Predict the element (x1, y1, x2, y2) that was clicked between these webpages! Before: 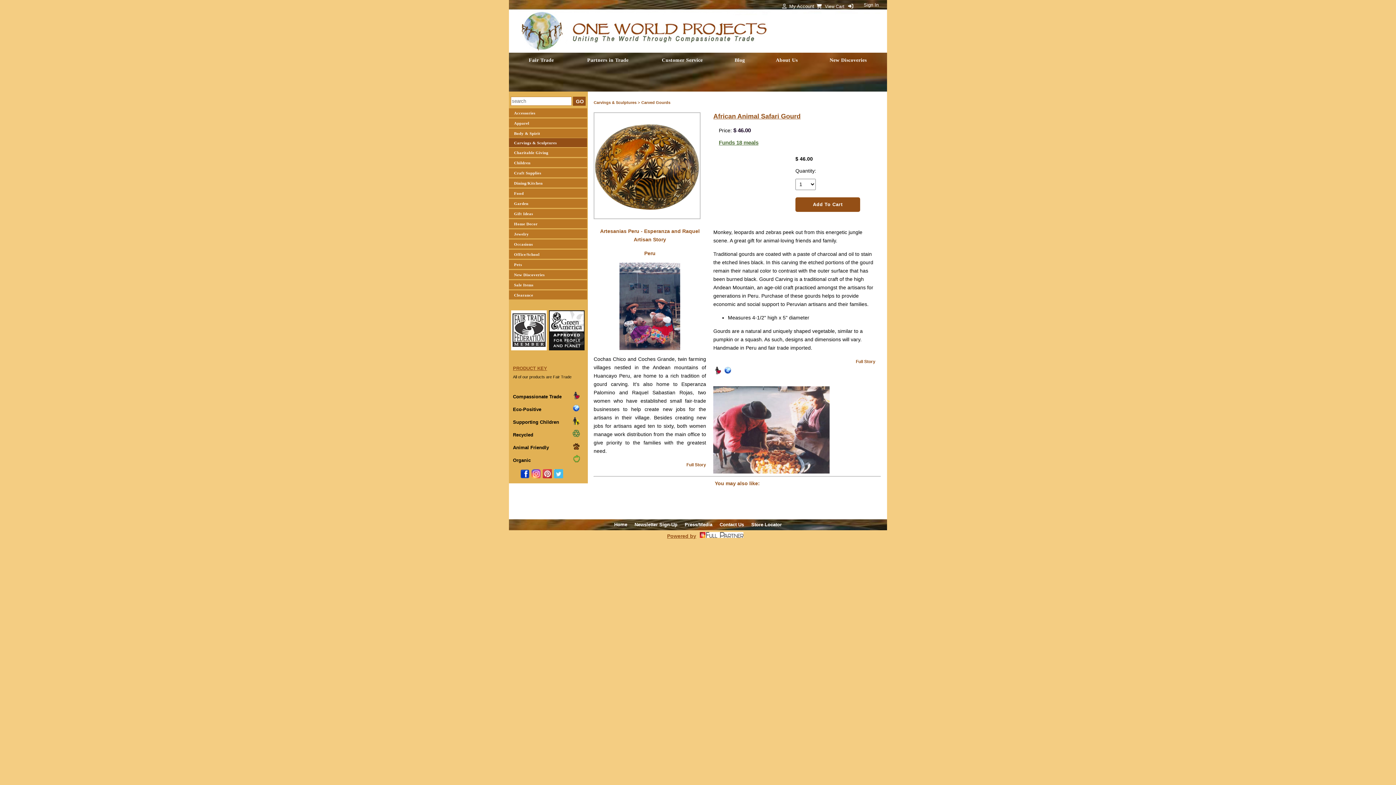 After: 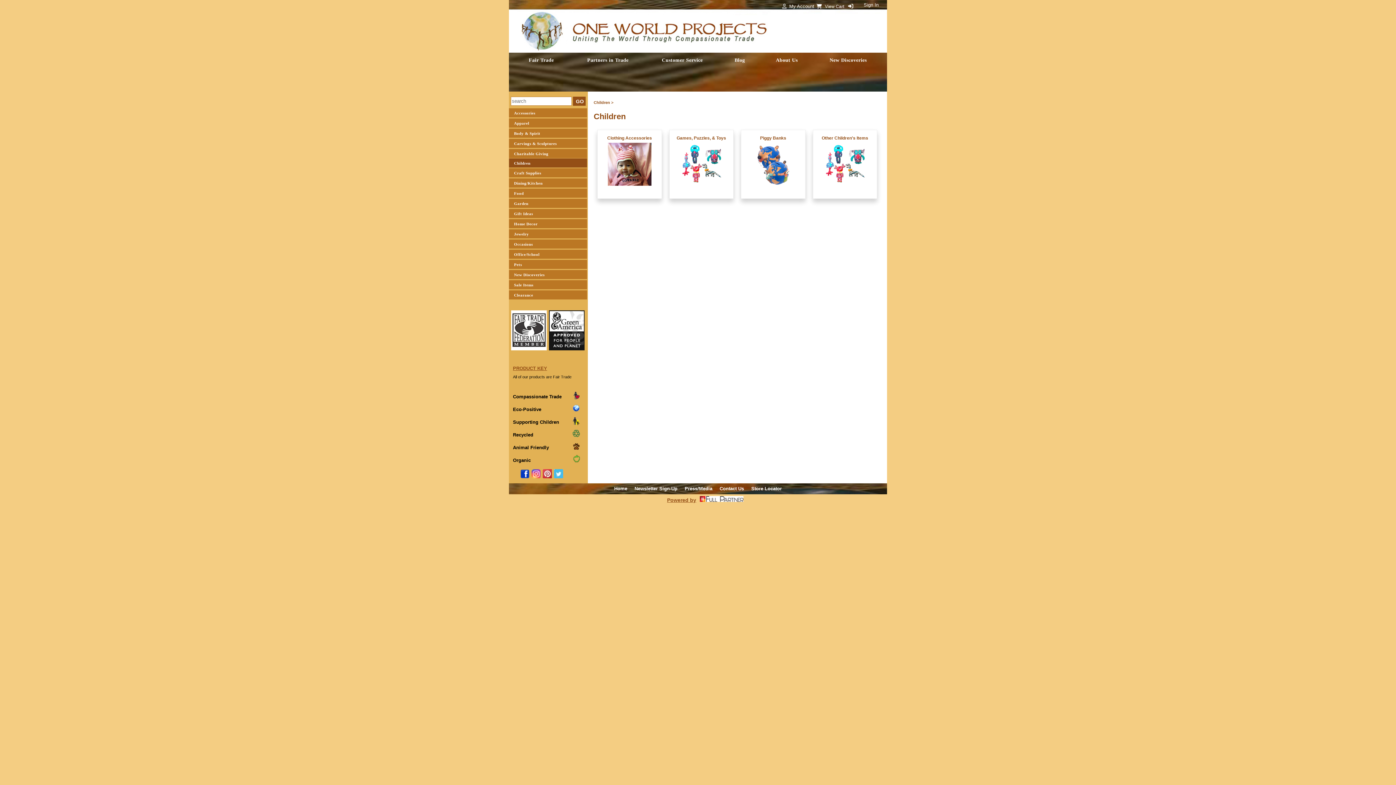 Action: bbox: (514, 160, 581, 165) label: Children